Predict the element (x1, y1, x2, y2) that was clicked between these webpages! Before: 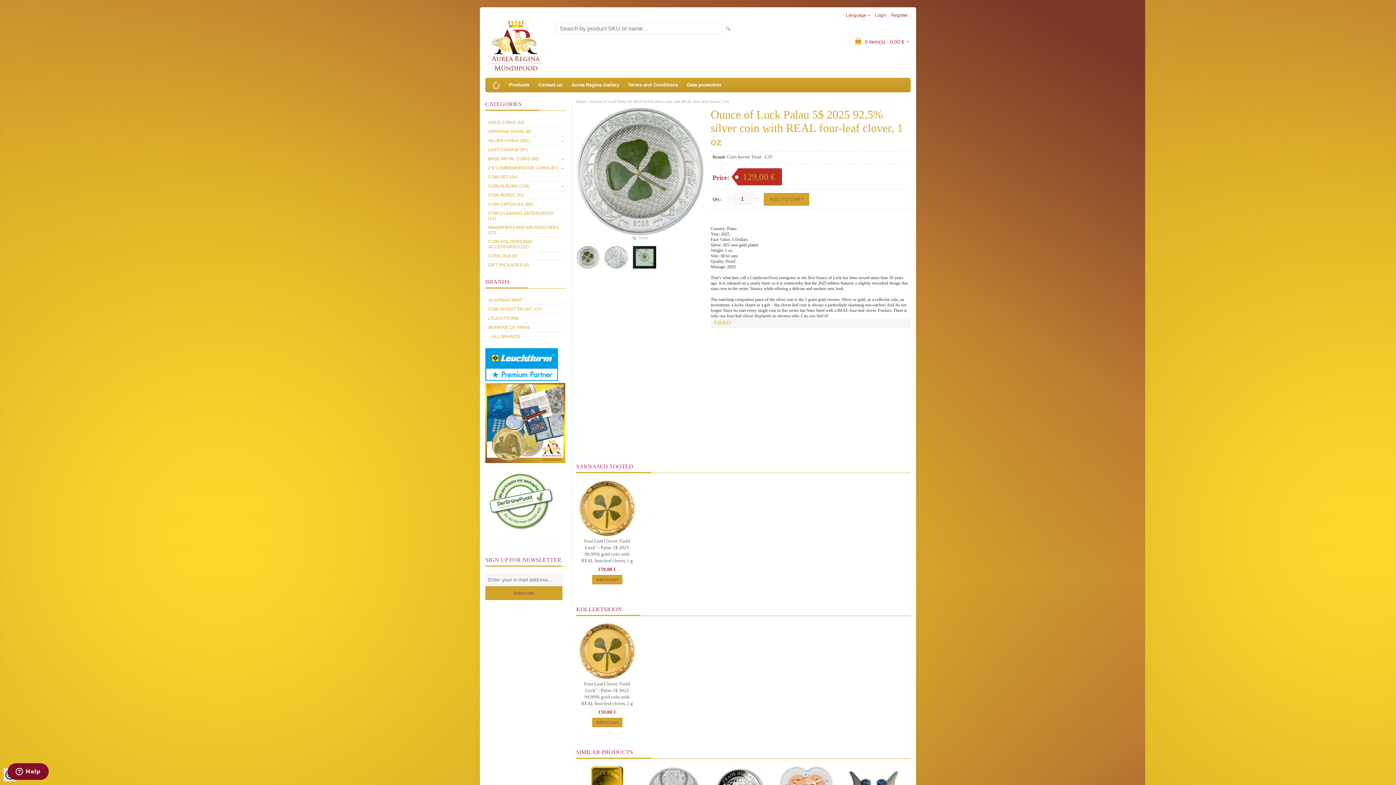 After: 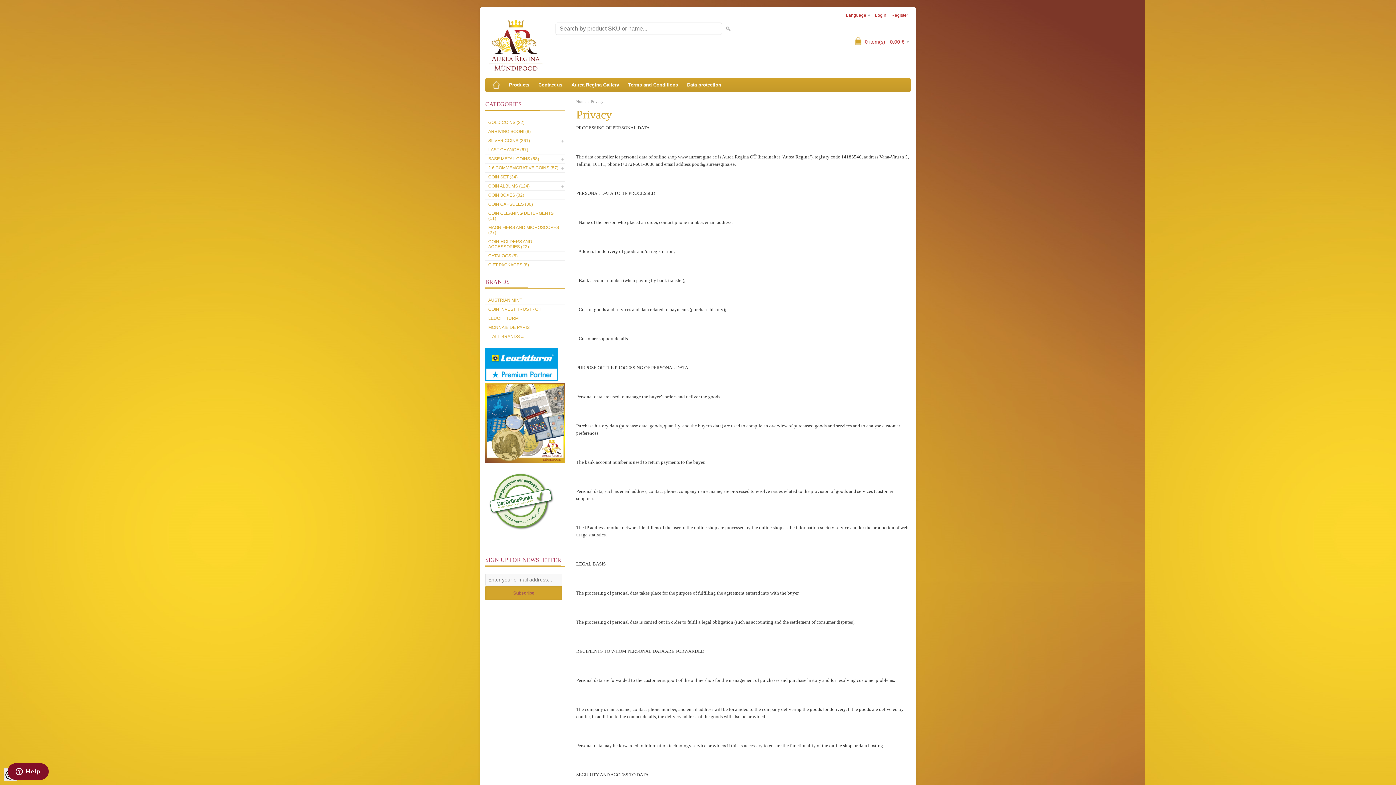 Action: label: Data protection bbox: (683, 77, 725, 92)